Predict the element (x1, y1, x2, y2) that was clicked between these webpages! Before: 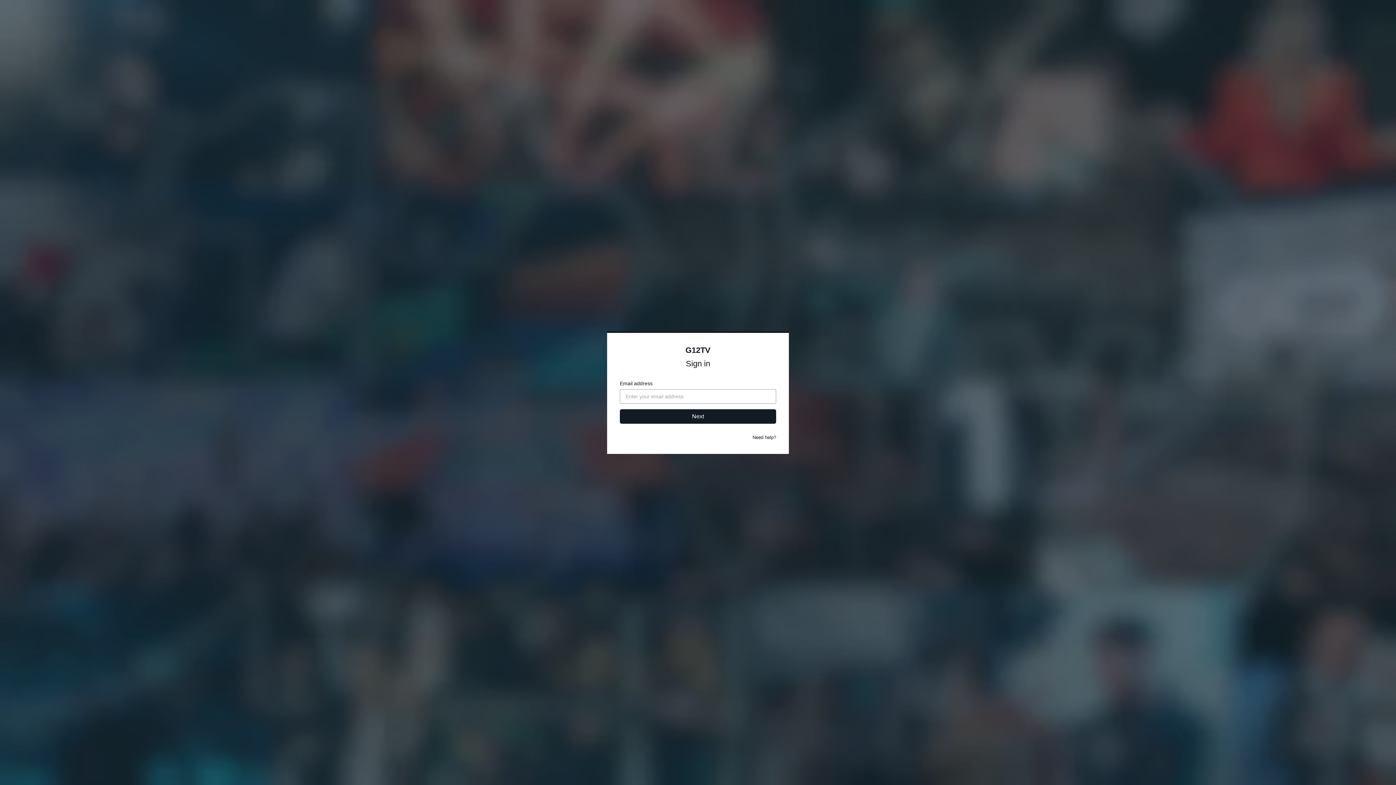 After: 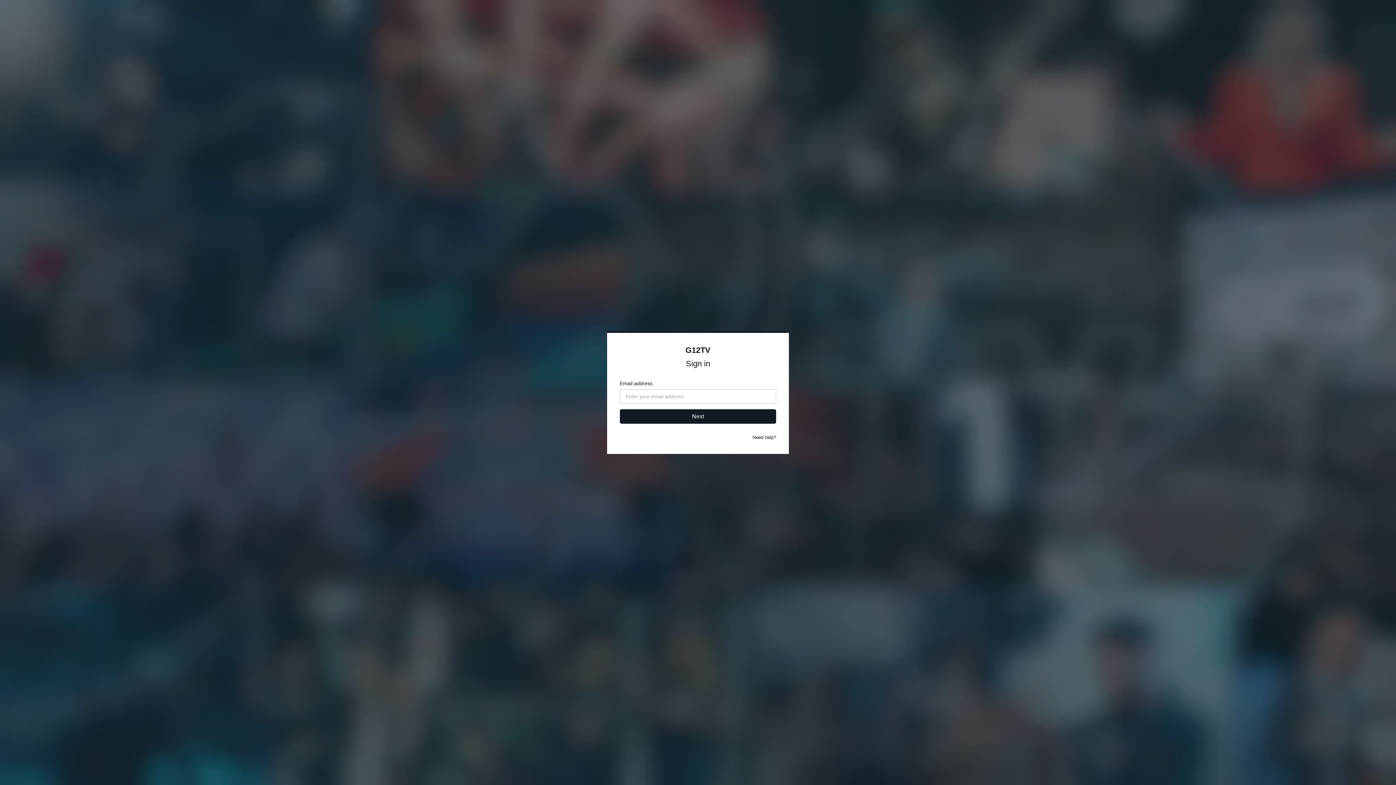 Action: bbox: (752, 434, 776, 440) label: Need help?